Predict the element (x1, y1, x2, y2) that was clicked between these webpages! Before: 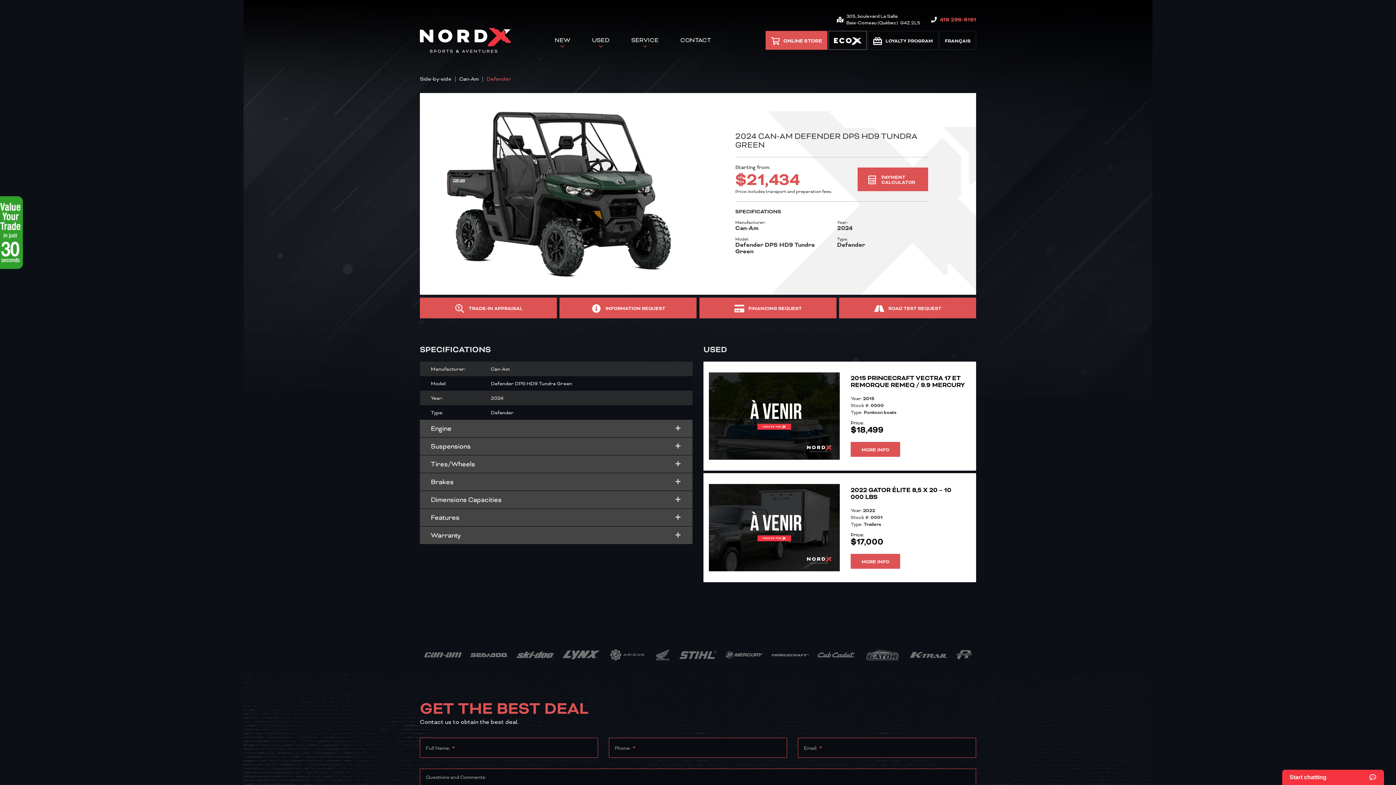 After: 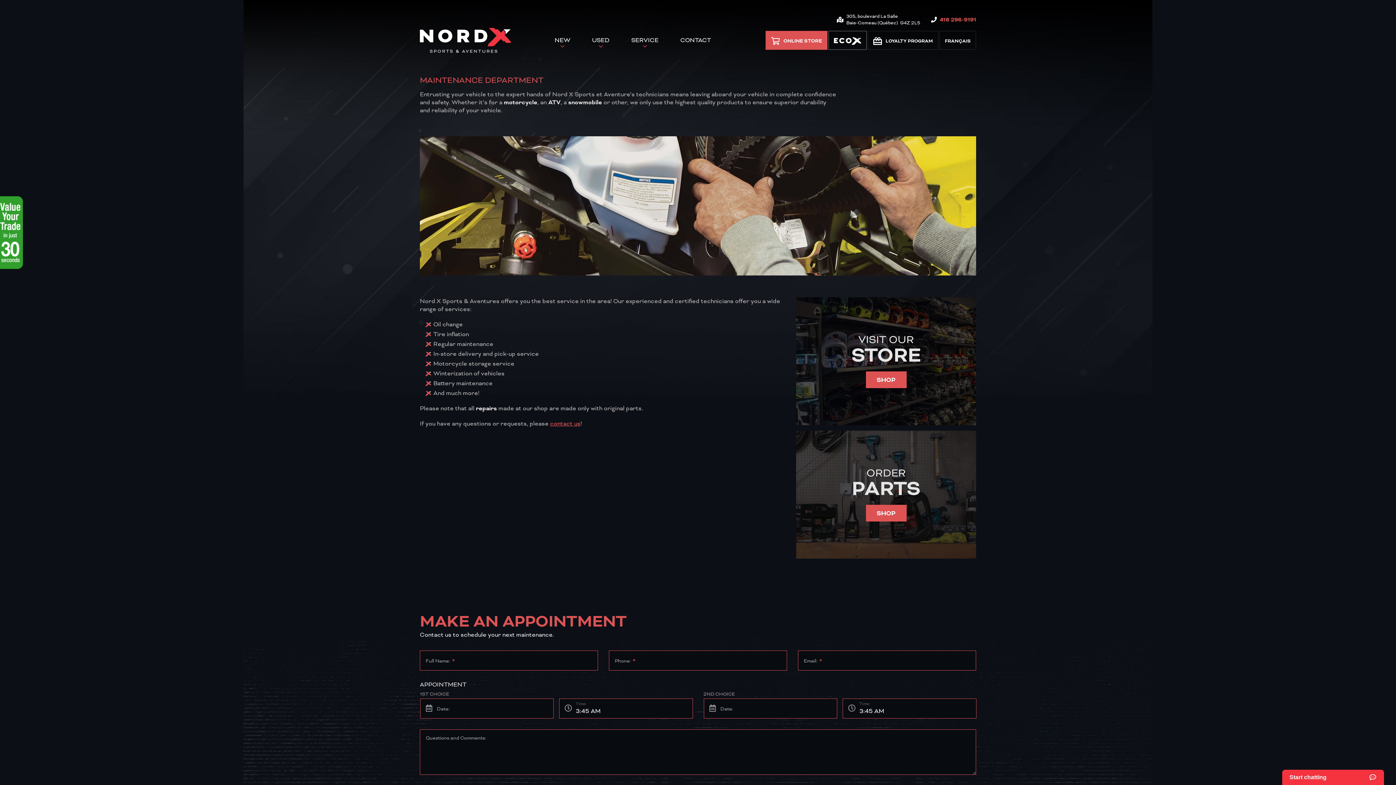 Action: bbox: (626, 33, 664, 47) label: SERVICE